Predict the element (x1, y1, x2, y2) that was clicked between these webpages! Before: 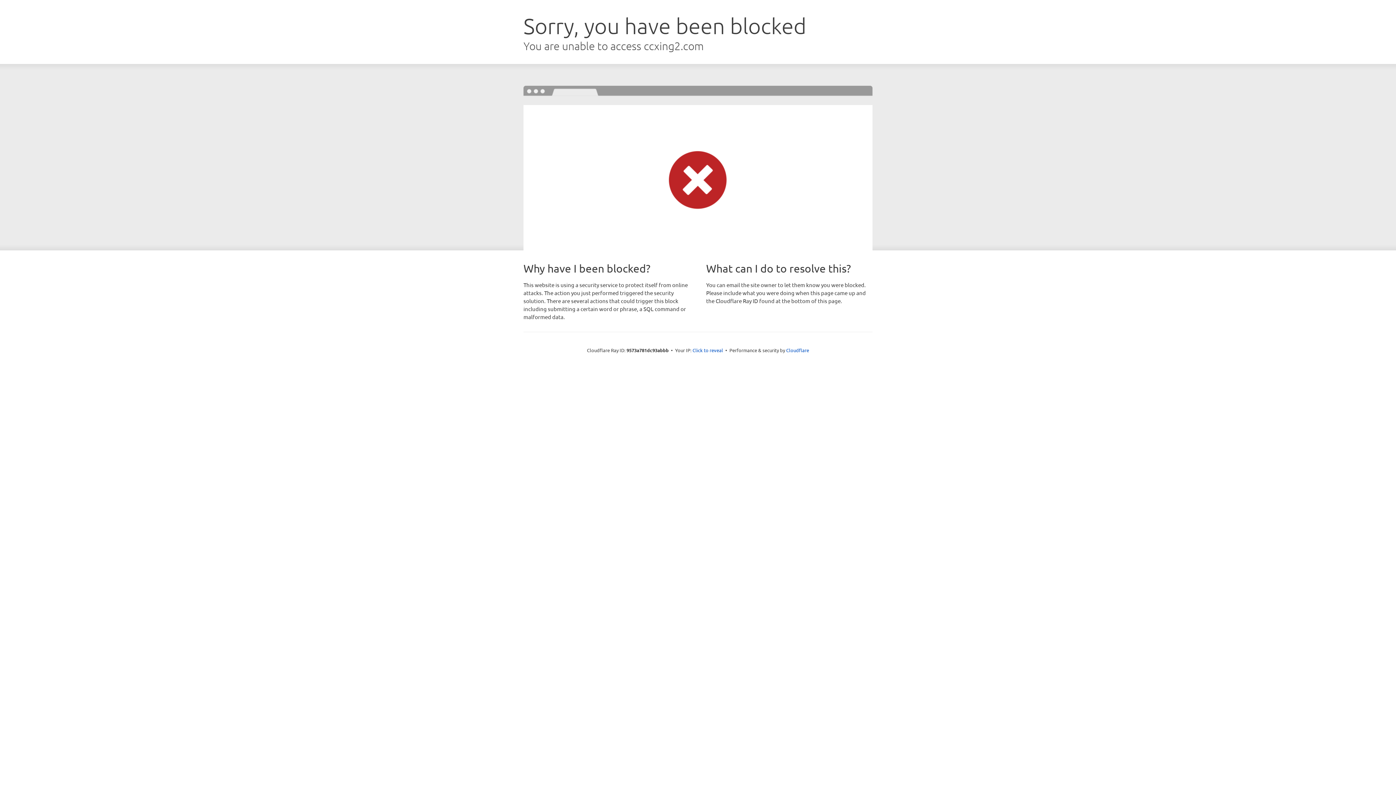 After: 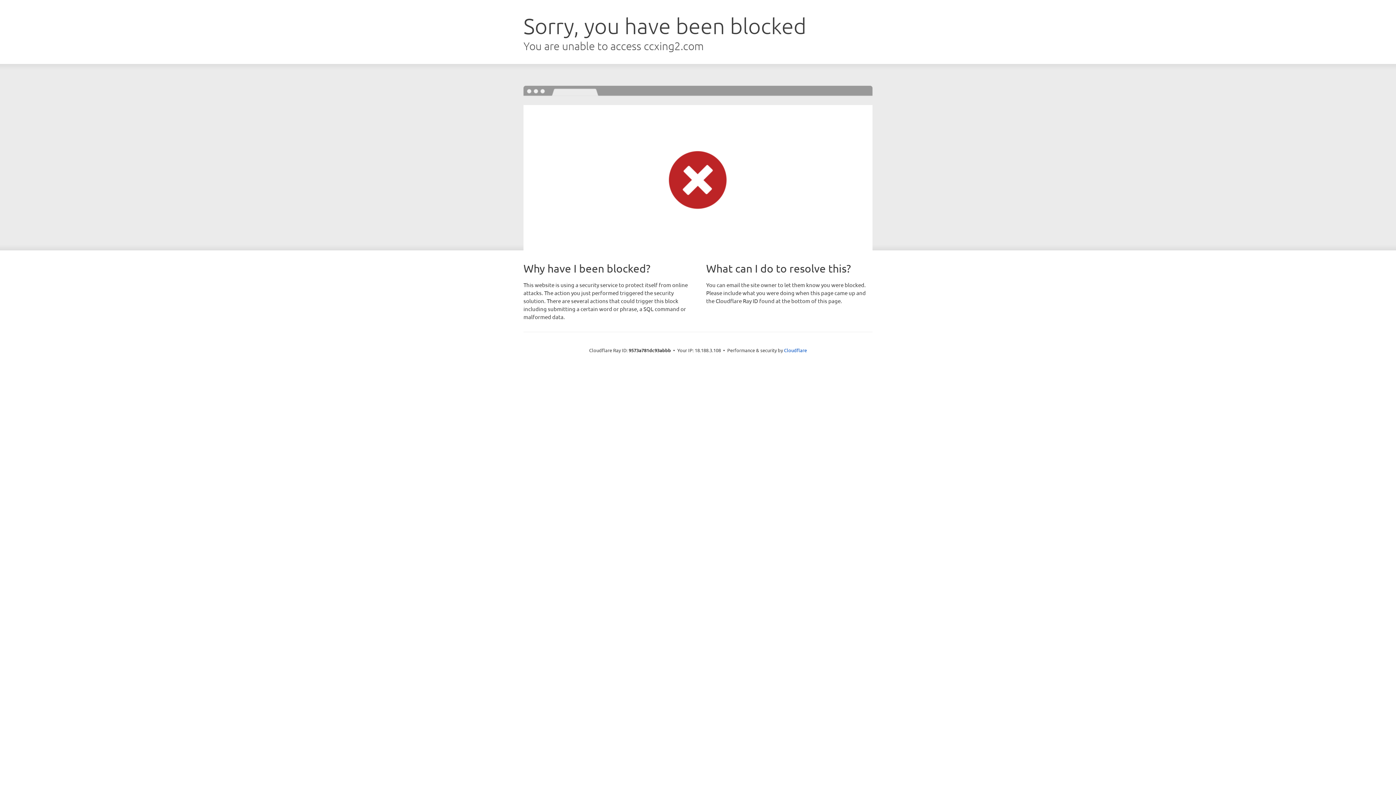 Action: bbox: (692, 346, 723, 353) label: Click to reveal